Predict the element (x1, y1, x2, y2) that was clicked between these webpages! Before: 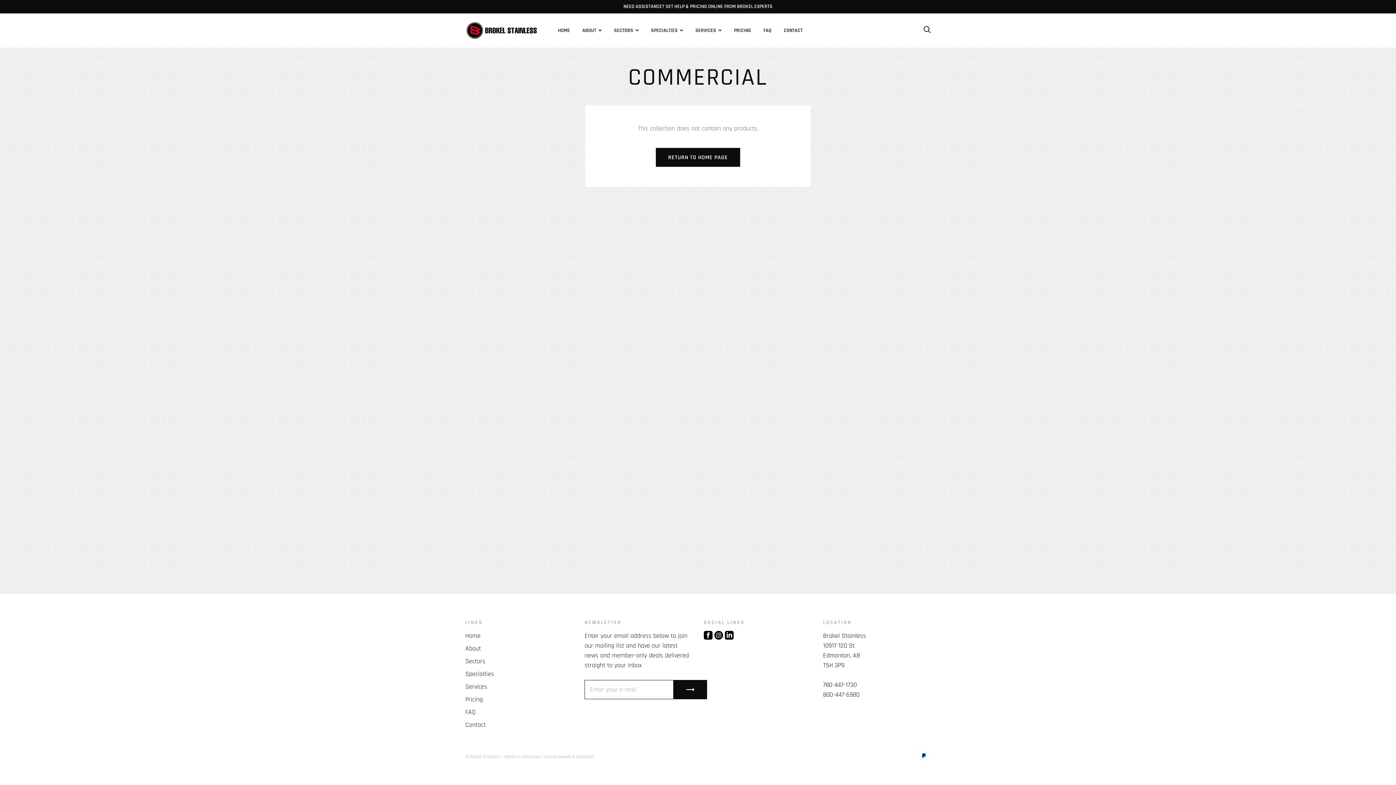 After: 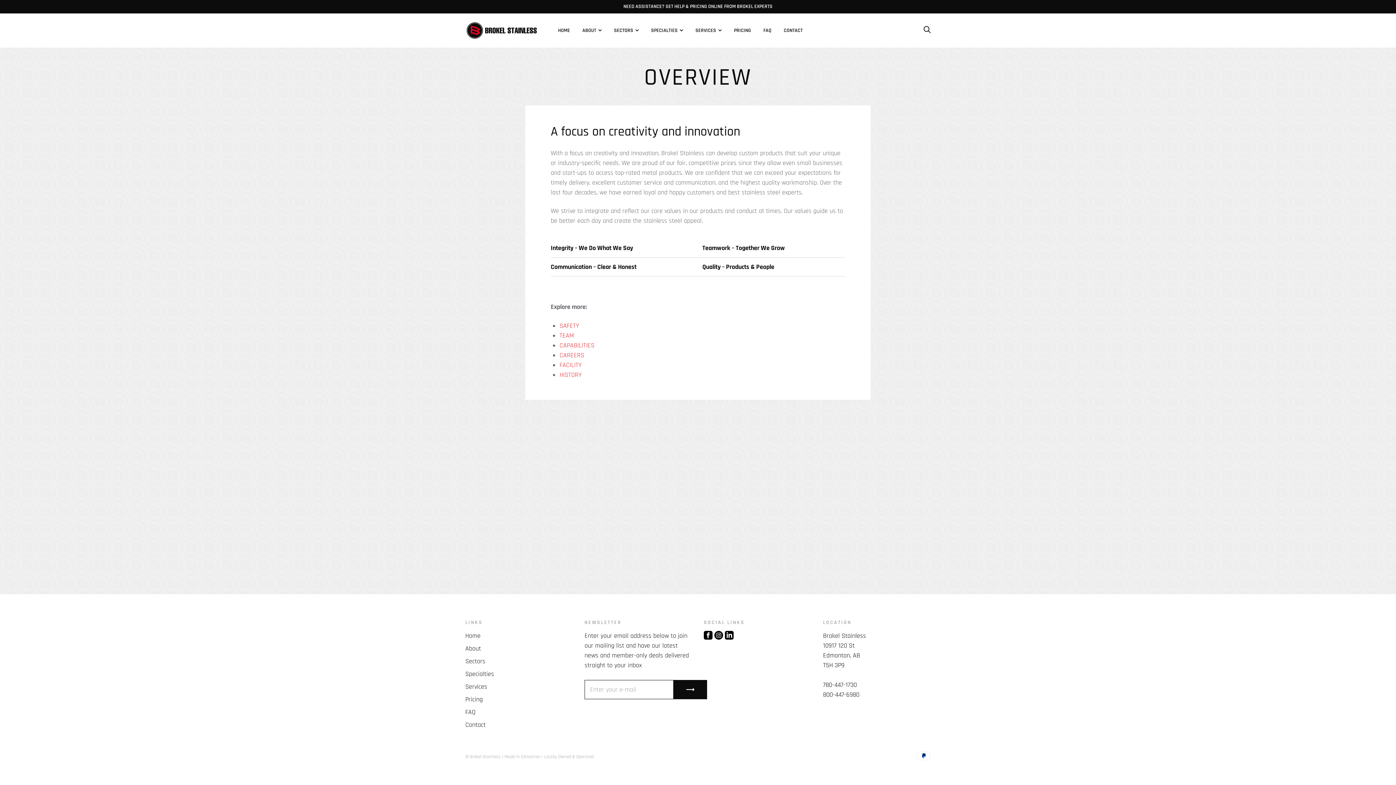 Action: label: About bbox: (465, 644, 481, 653)